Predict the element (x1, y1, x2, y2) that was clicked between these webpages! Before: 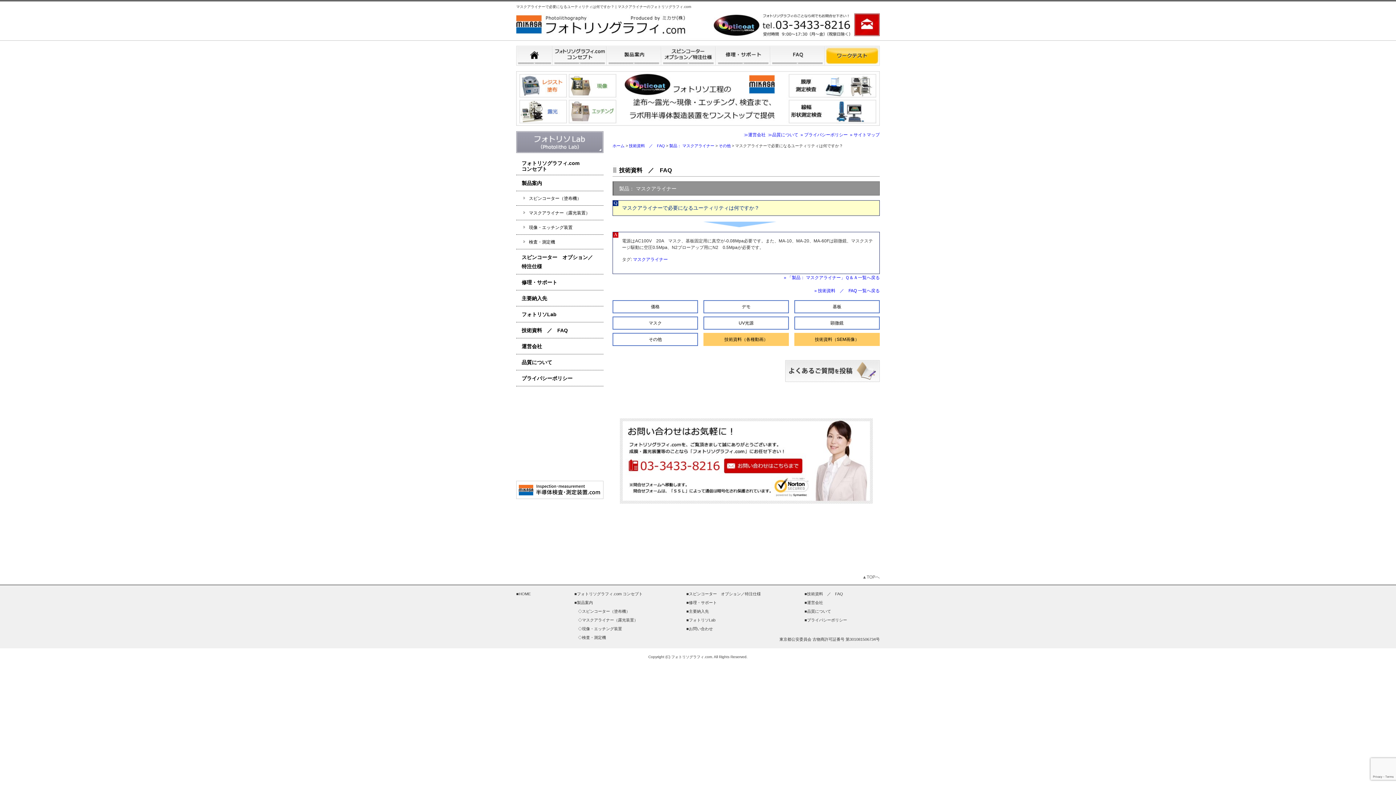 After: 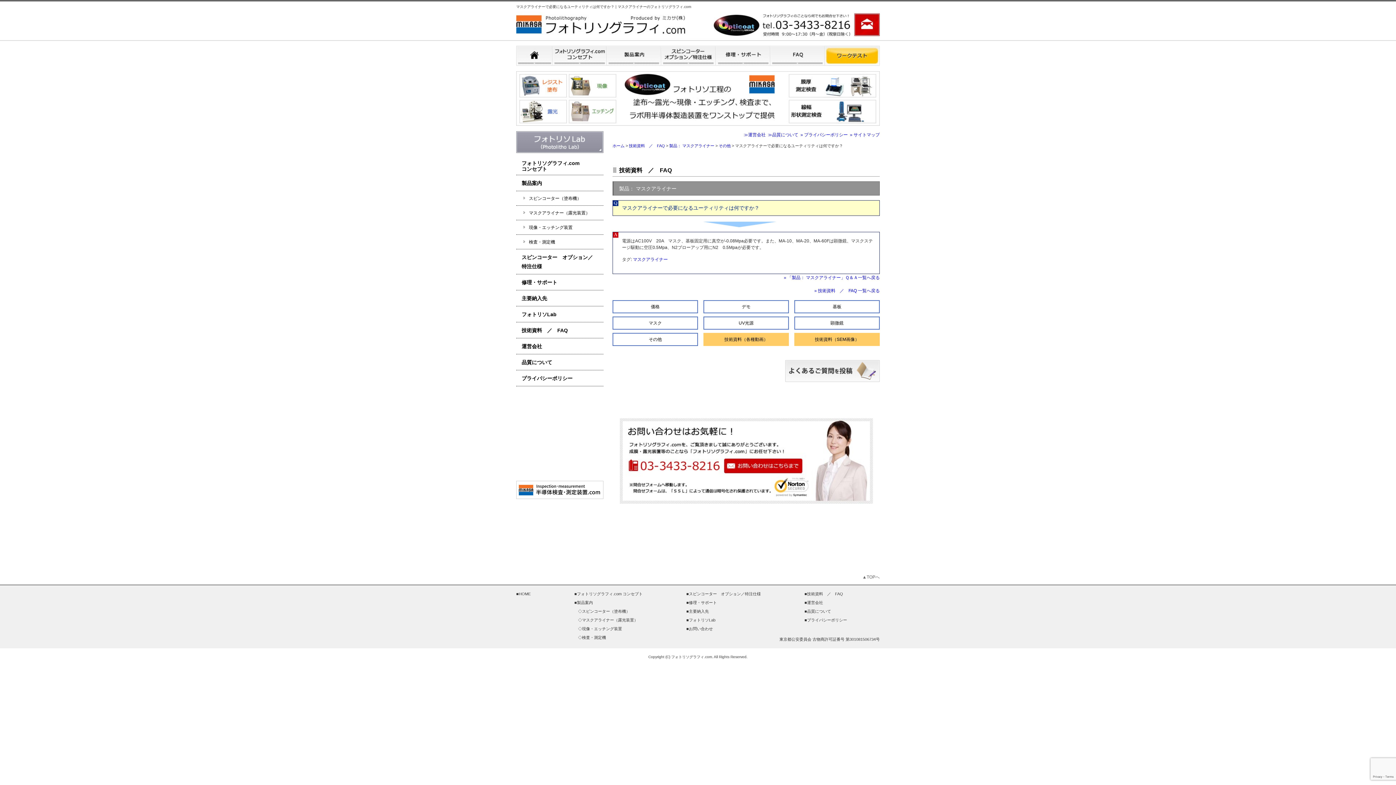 Action: bbox: (516, 547, 603, 552)